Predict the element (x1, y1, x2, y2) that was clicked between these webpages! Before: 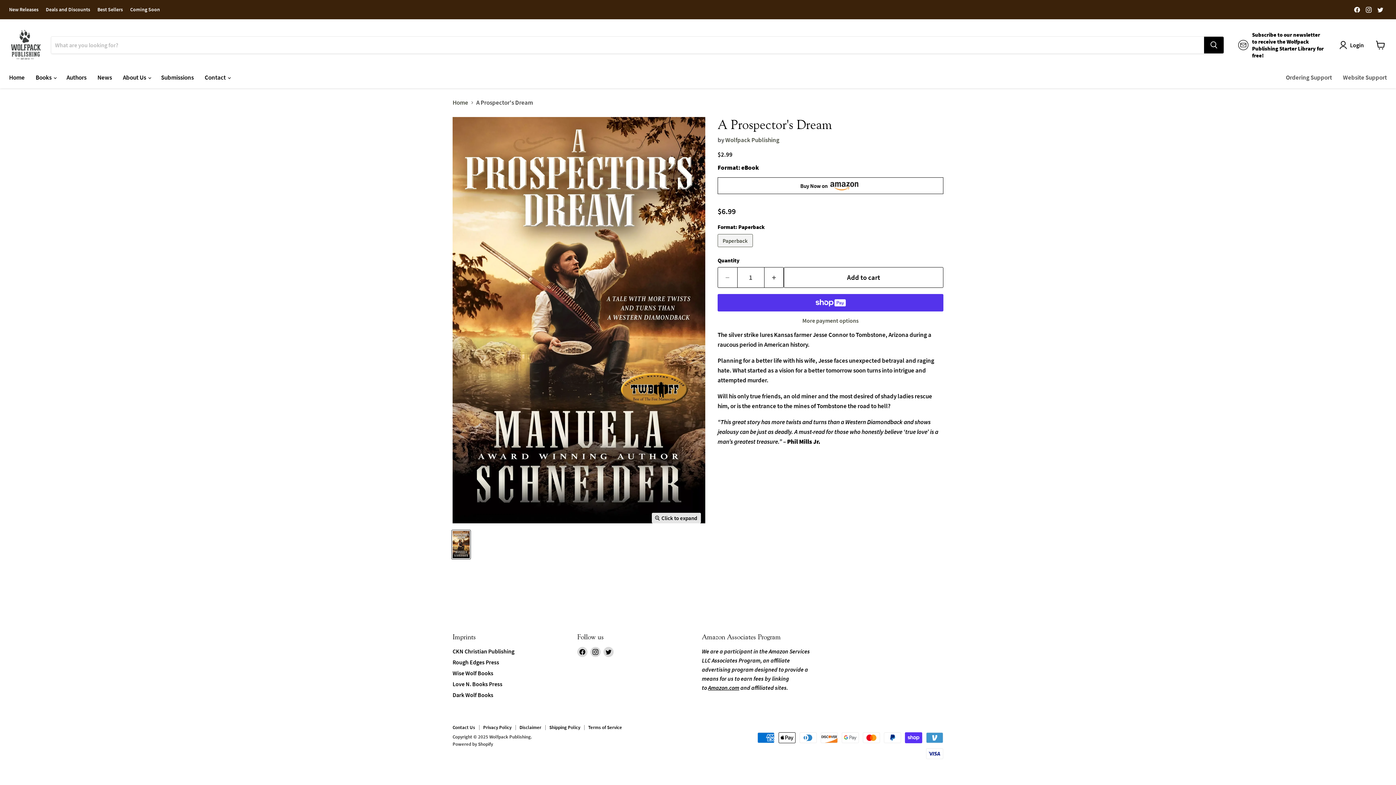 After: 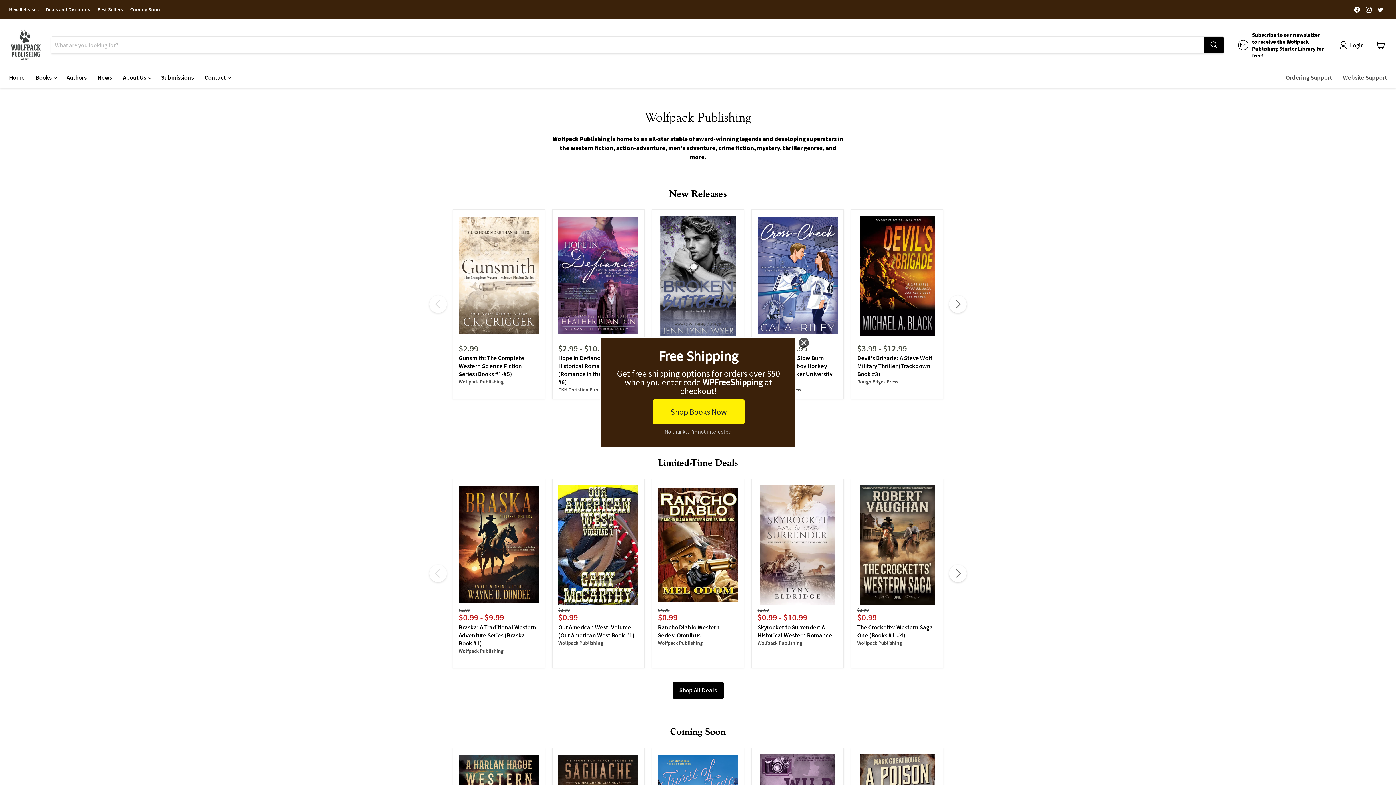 Action: bbox: (9, 26, 42, 63)